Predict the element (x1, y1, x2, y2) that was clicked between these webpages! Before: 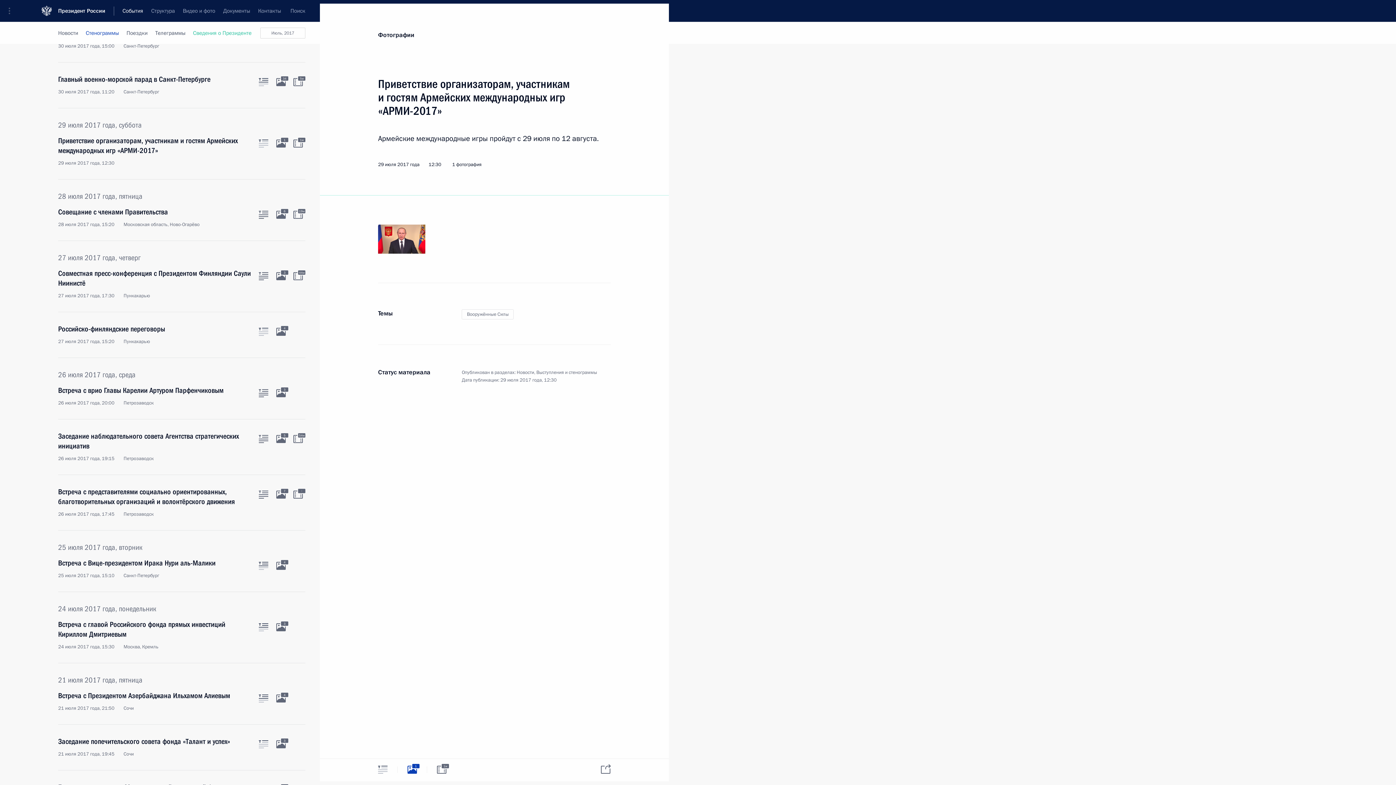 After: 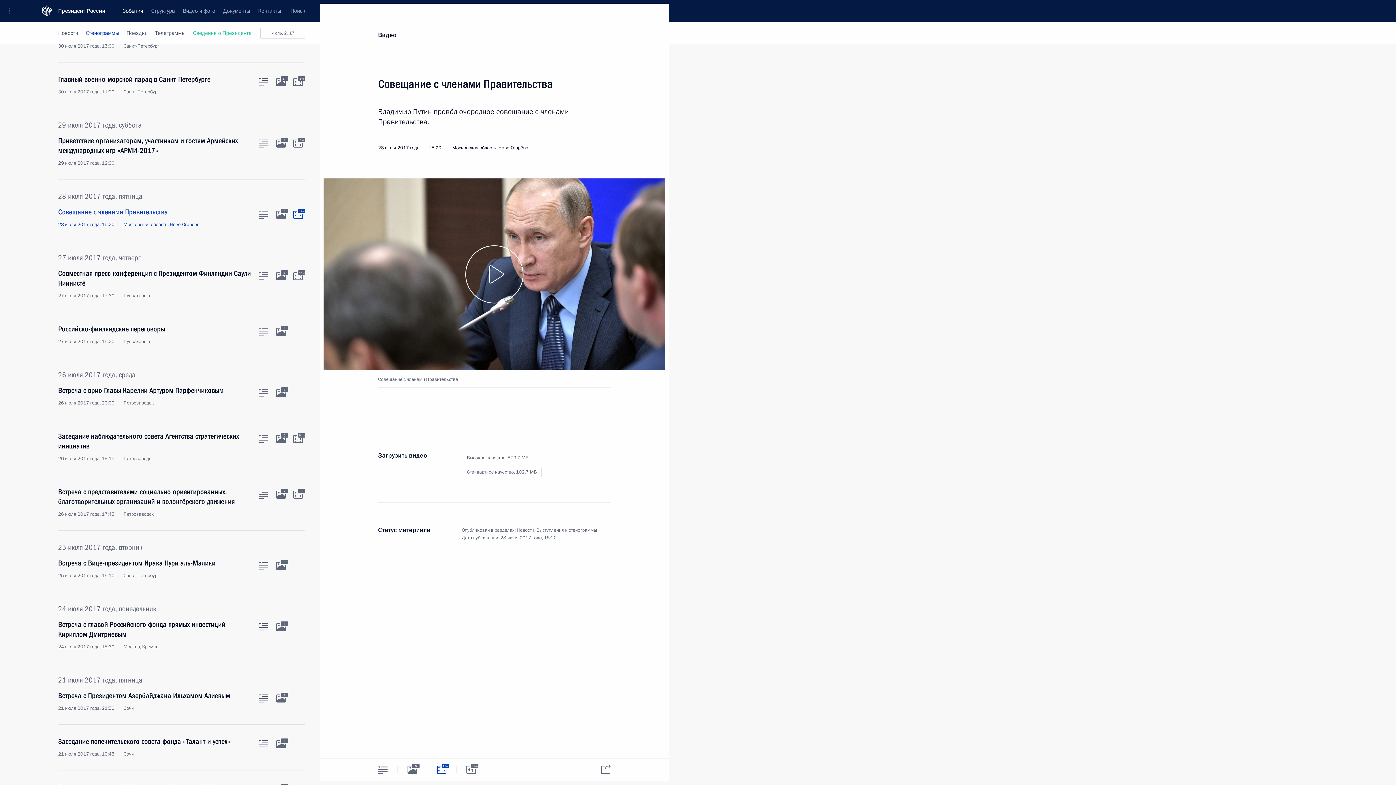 Action: bbox: (293, 210, 302, 218) label: Видео к материалу